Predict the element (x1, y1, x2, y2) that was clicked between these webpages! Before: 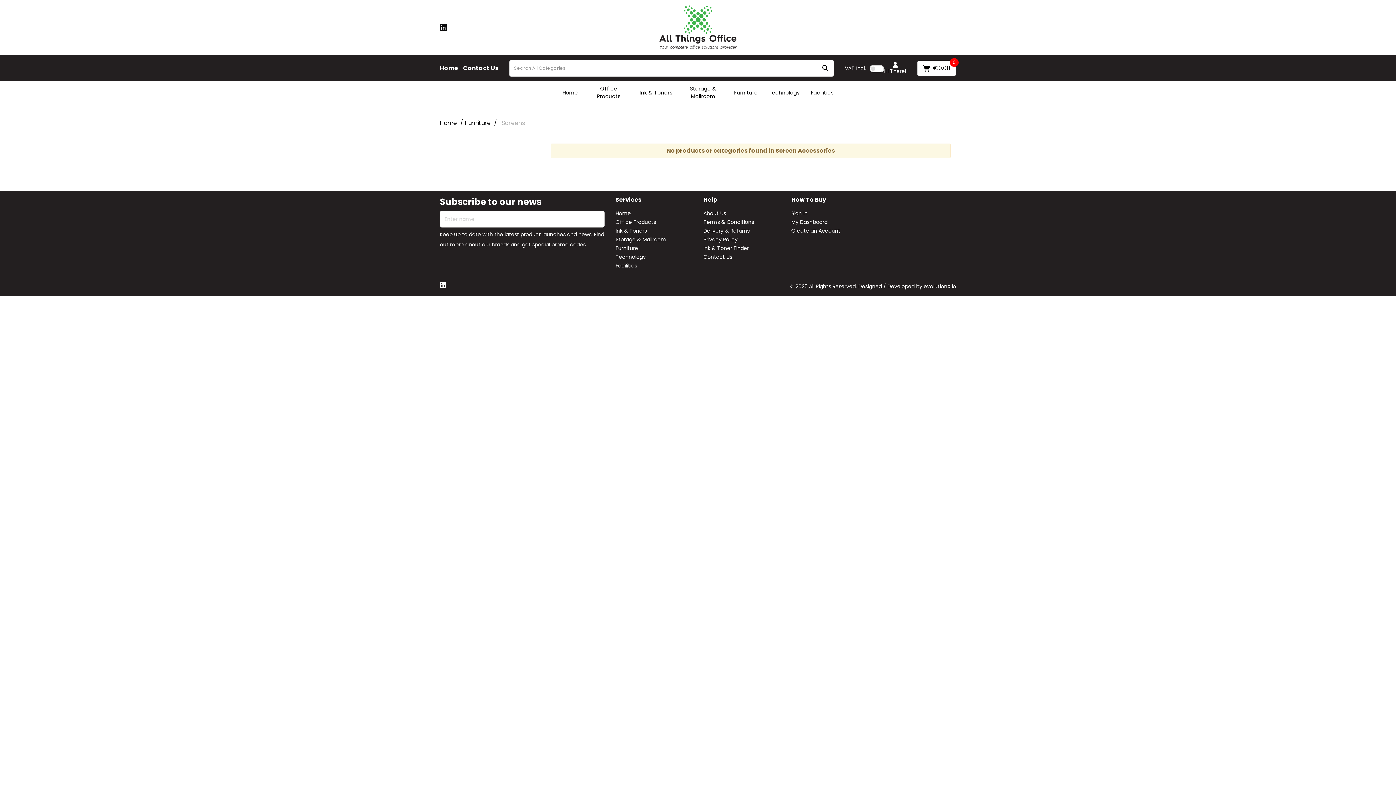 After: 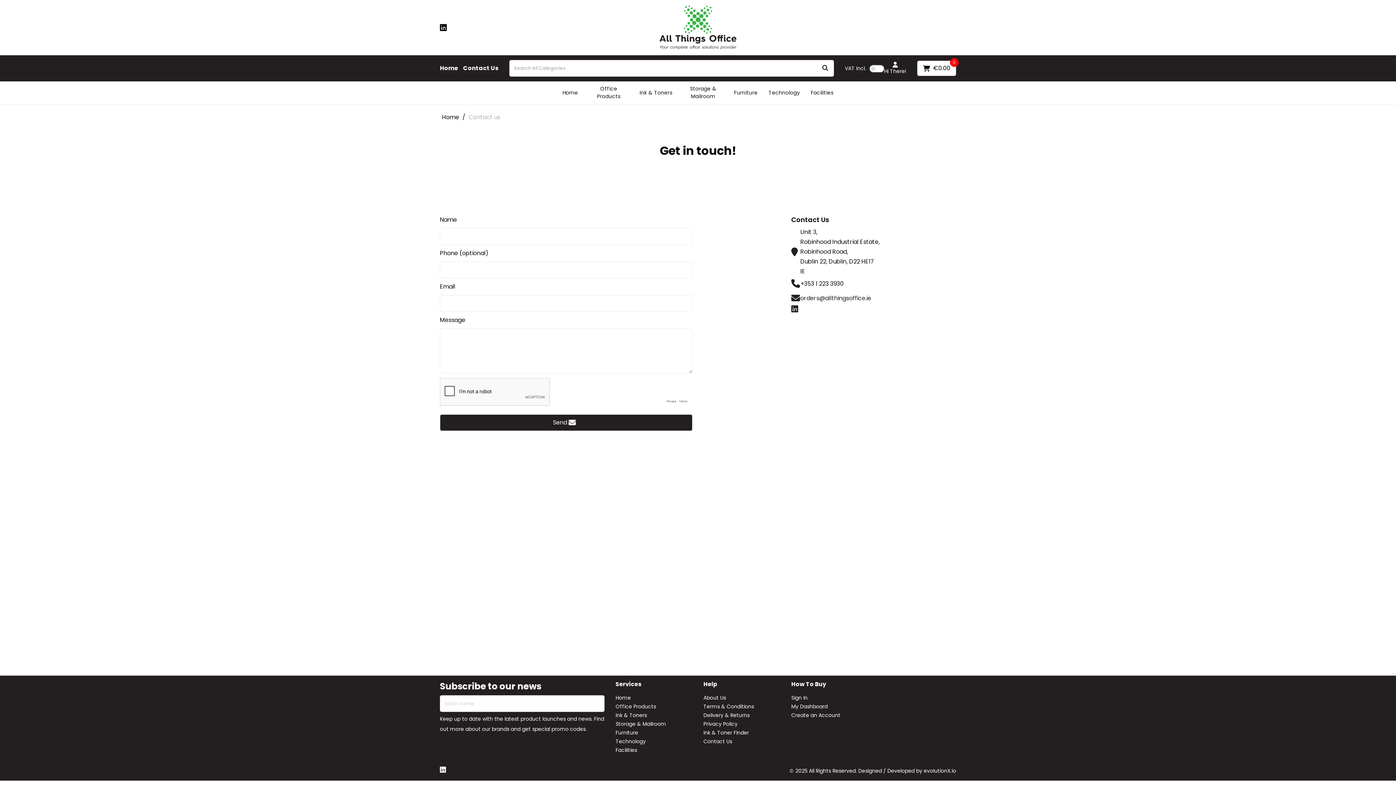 Action: label: Contact Us bbox: (703, 253, 732, 260)